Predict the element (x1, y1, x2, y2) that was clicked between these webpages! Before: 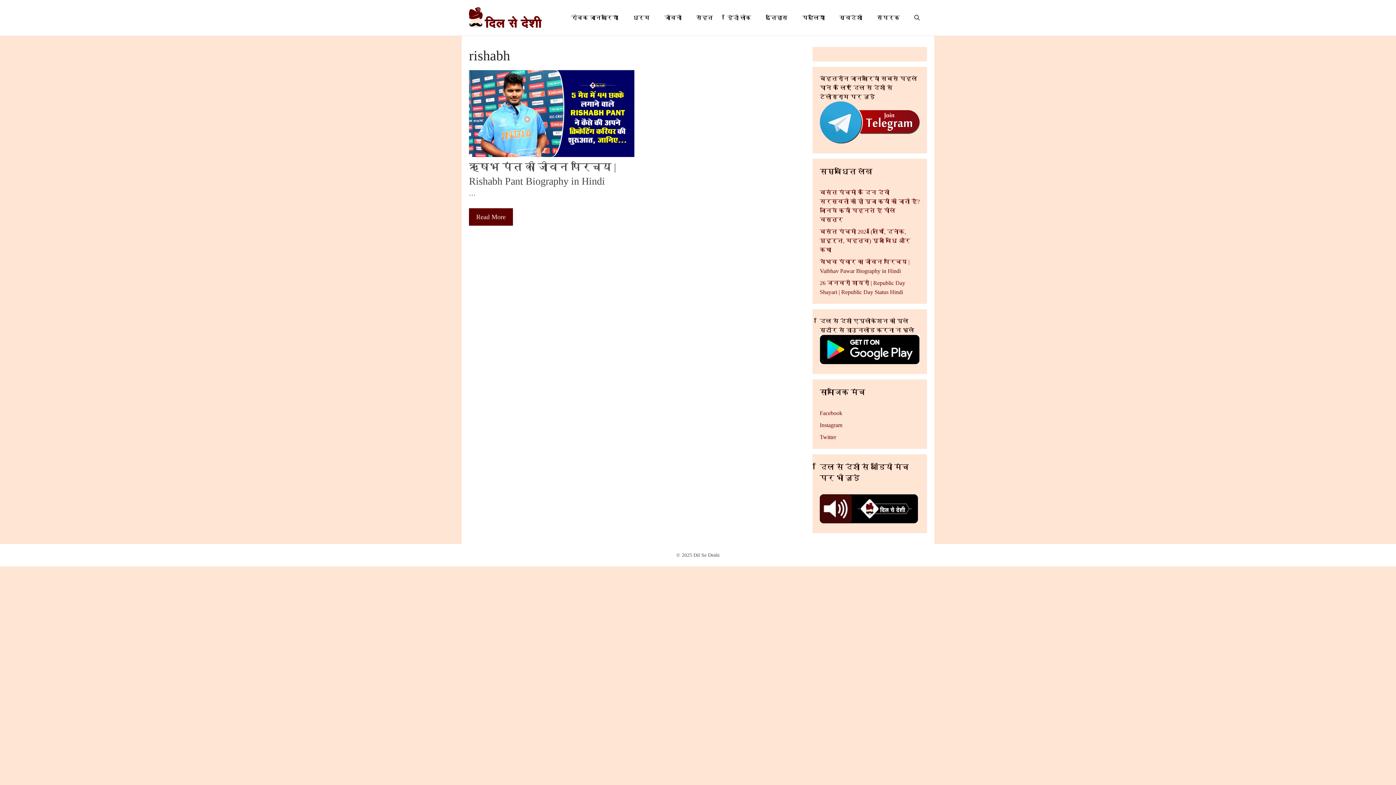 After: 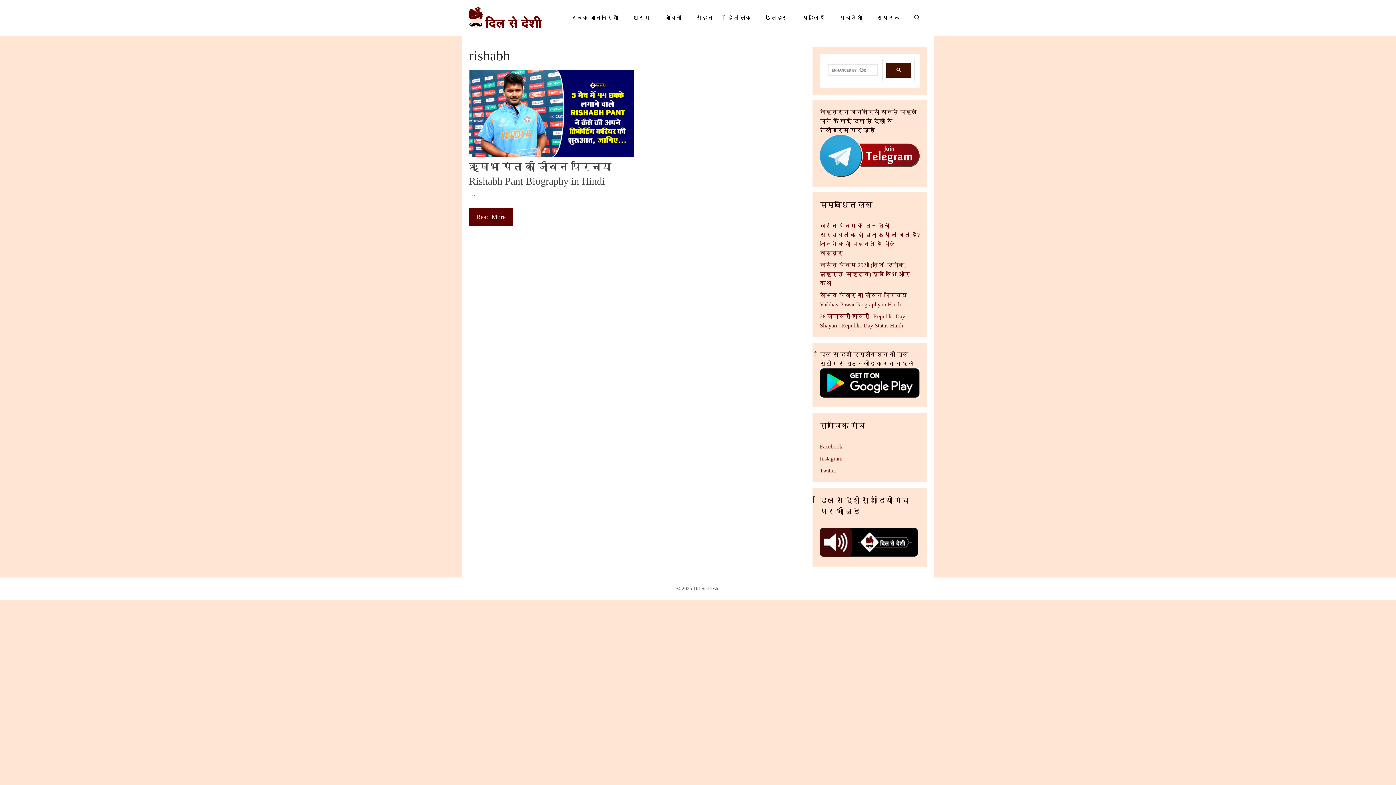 Action: bbox: (820, 359, 920, 365)